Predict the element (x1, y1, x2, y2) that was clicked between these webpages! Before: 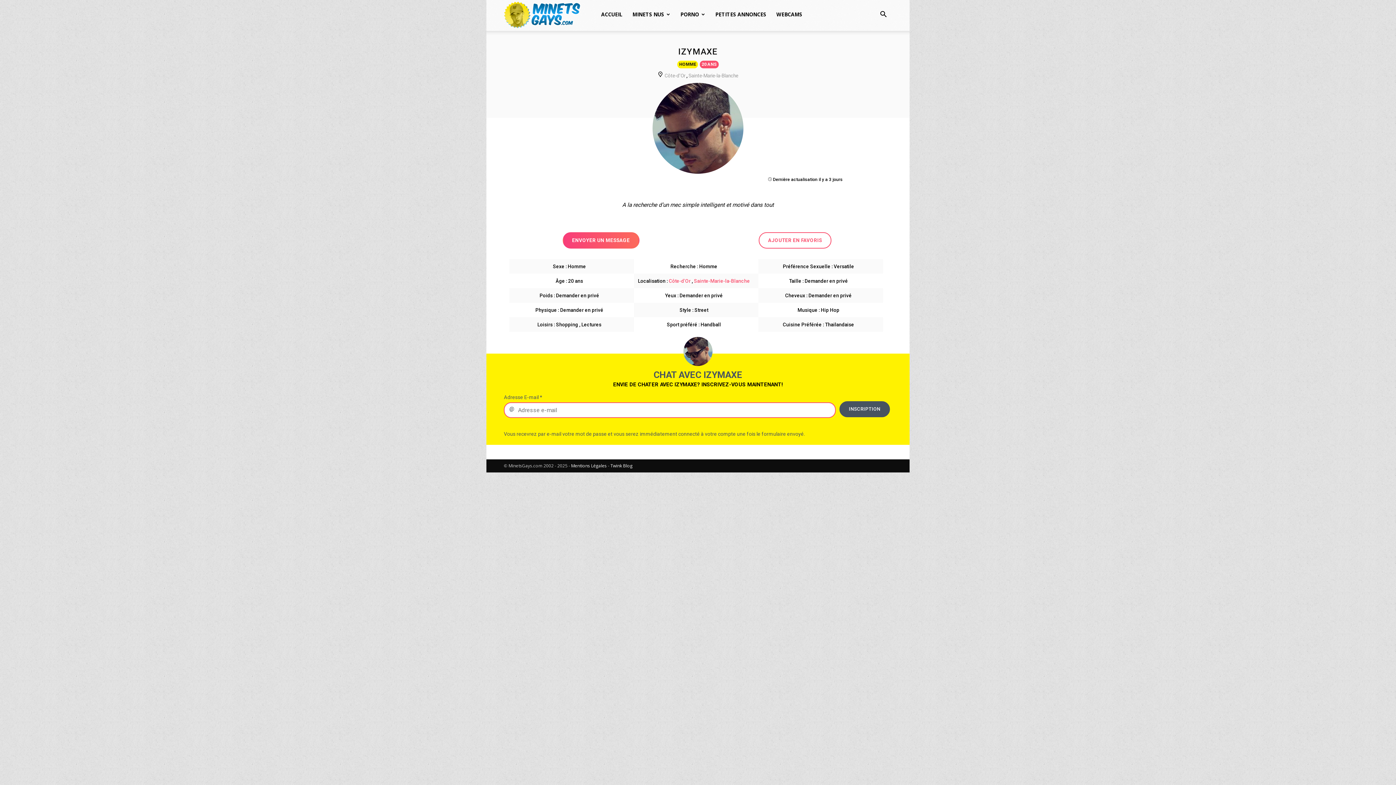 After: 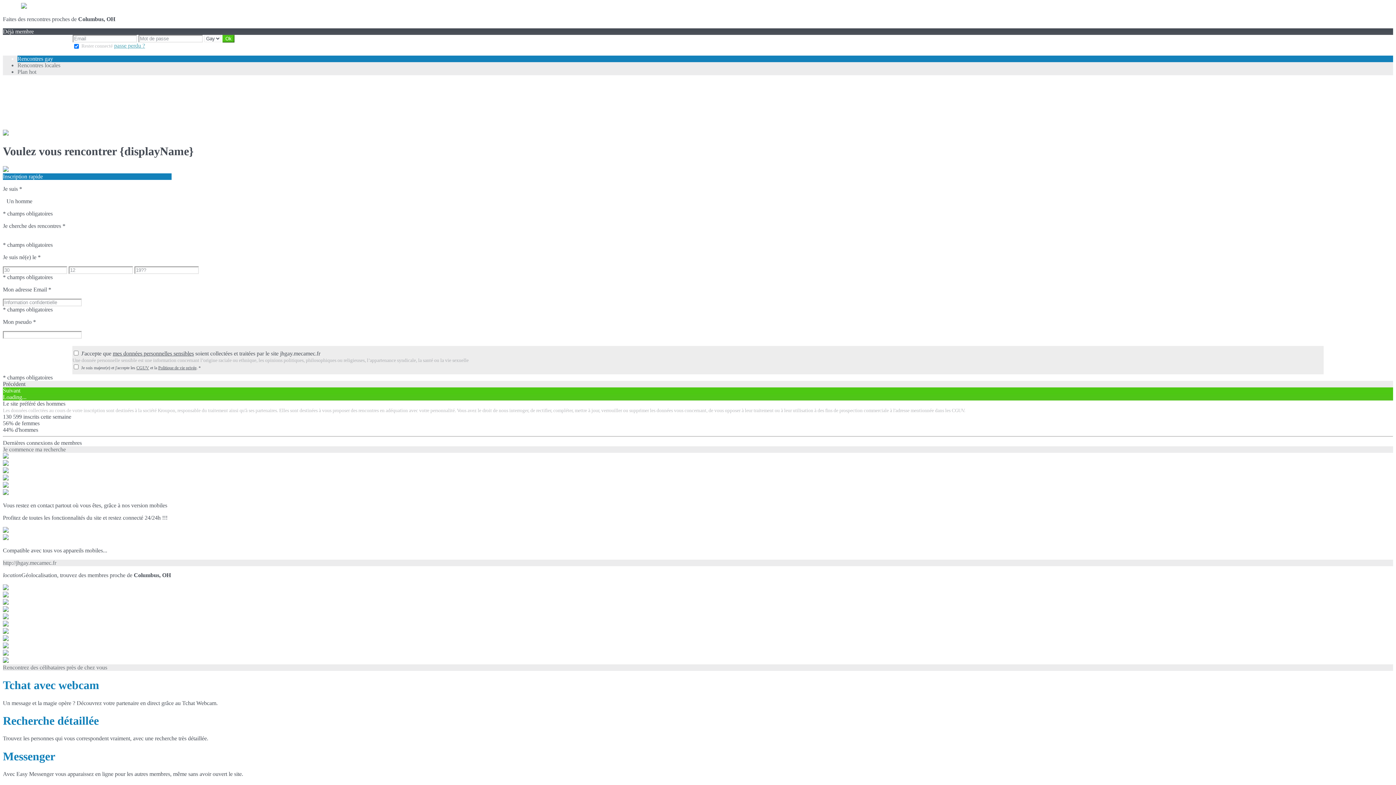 Action: bbox: (562, 232, 639, 248) label: ENVOYER UN MESSAGE